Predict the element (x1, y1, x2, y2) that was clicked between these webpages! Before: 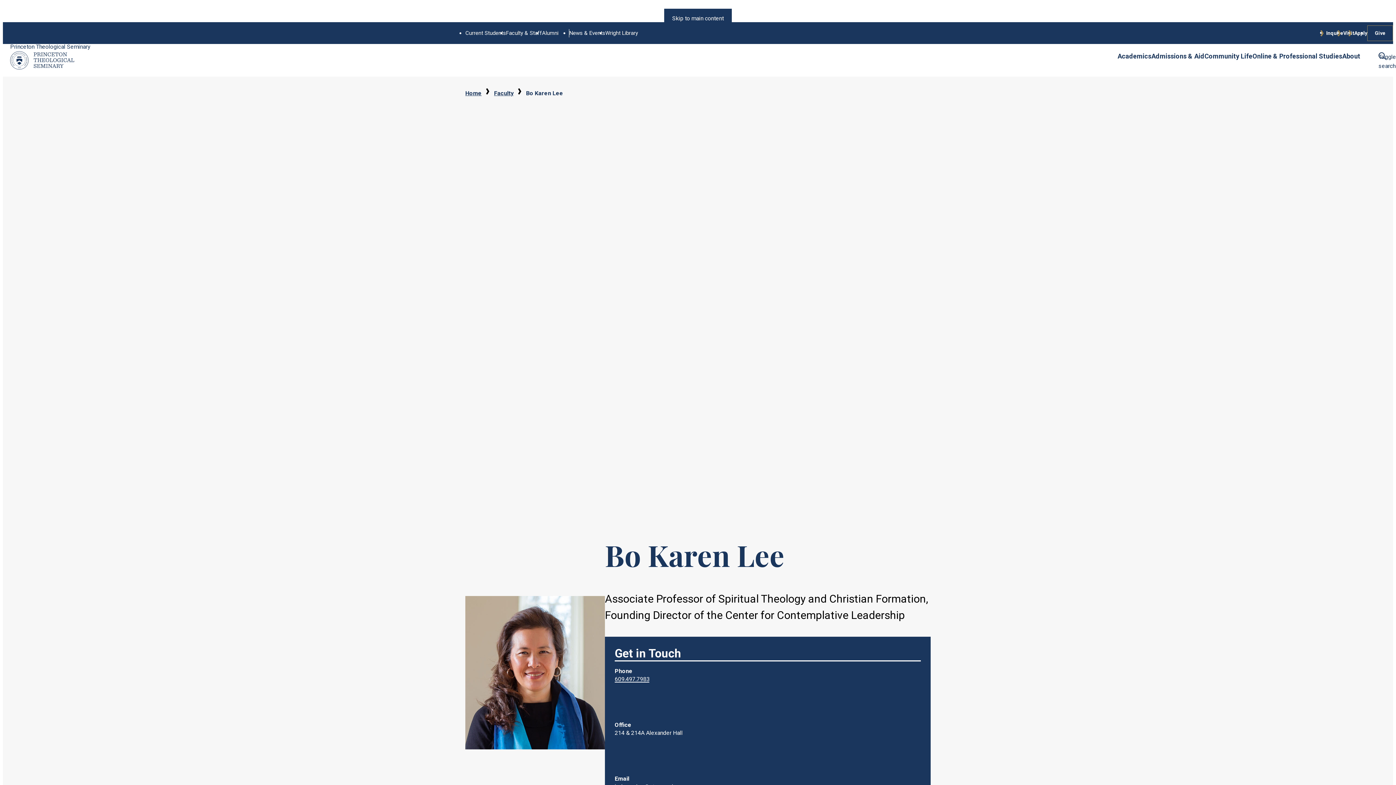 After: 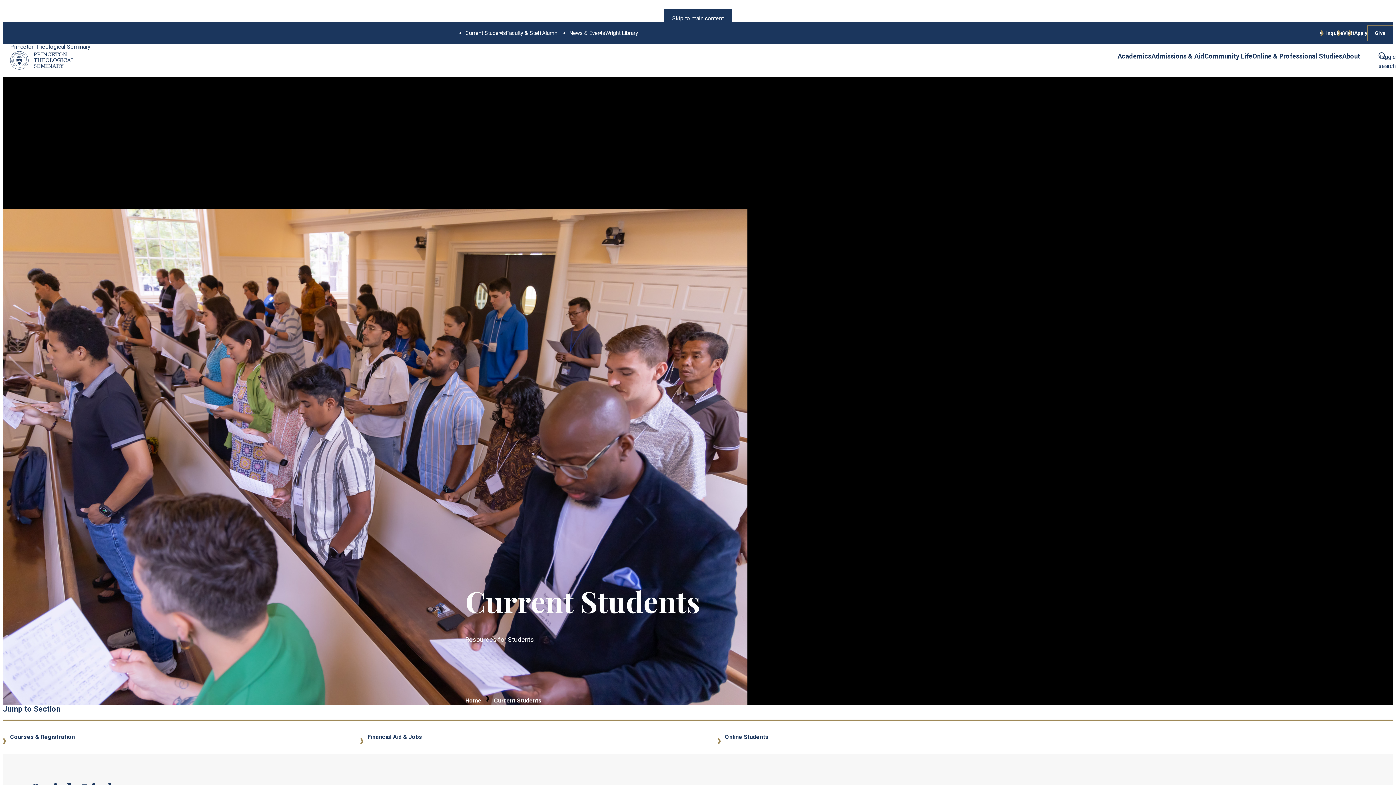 Action: bbox: (465, 28, 506, 37) label: Current Students